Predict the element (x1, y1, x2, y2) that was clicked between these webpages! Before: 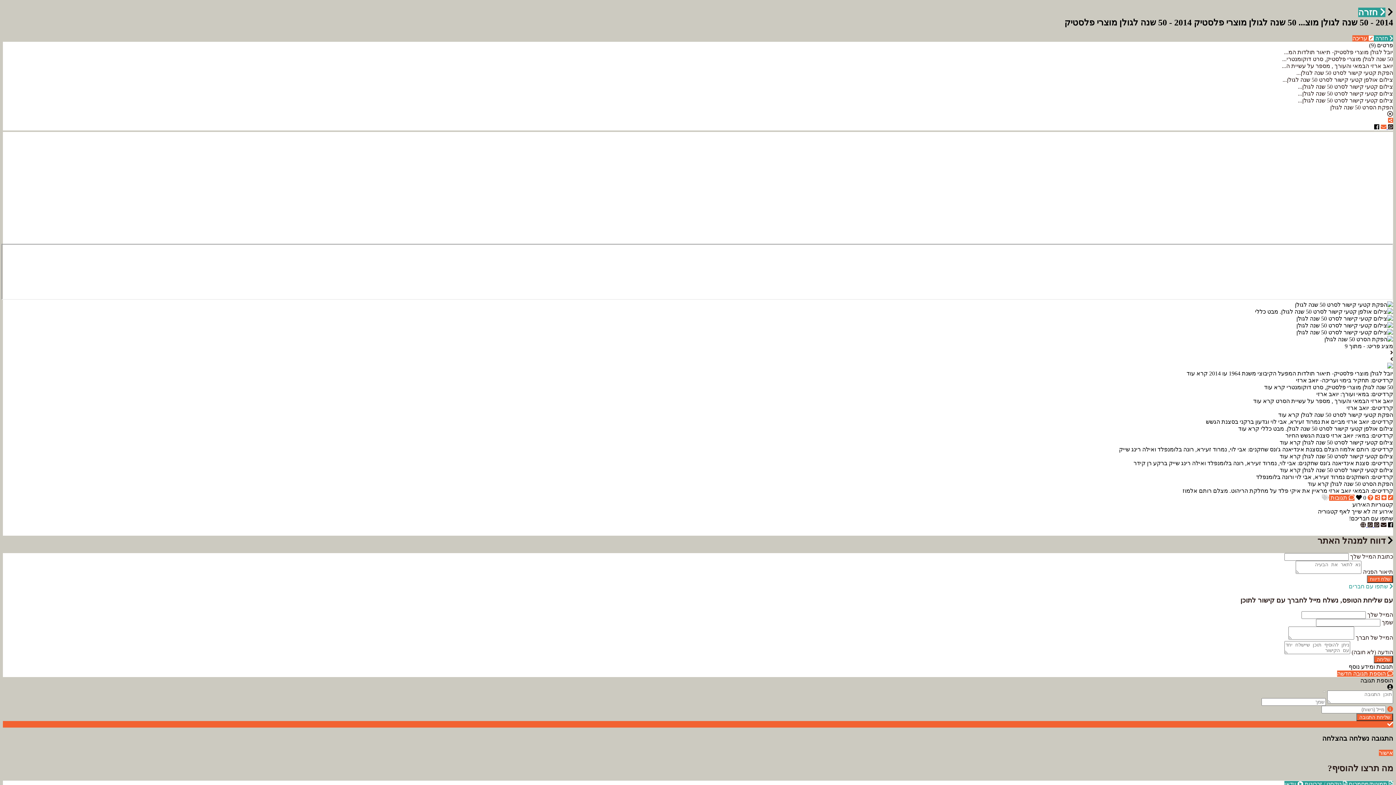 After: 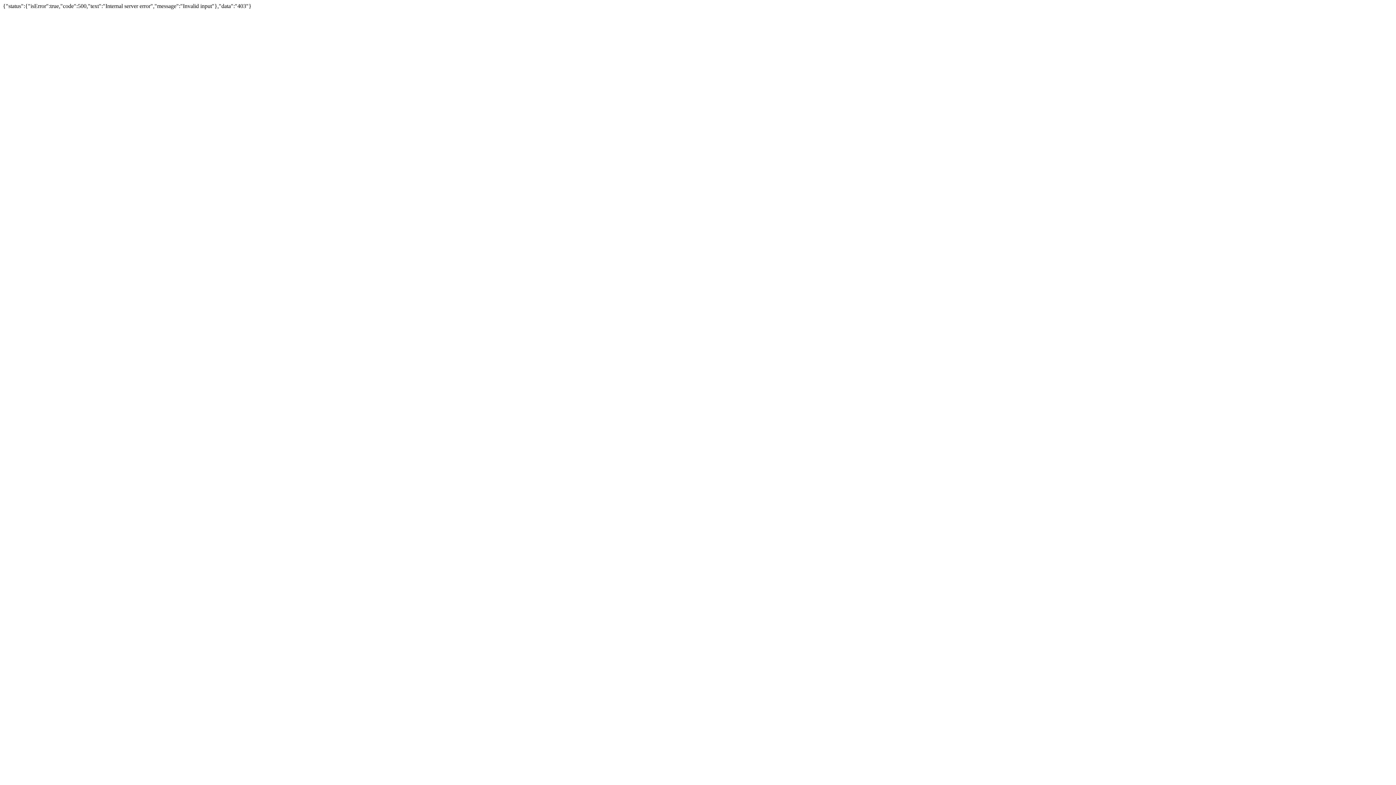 Action: label: שלח דיווח bbox: (1367, 575, 1393, 583)